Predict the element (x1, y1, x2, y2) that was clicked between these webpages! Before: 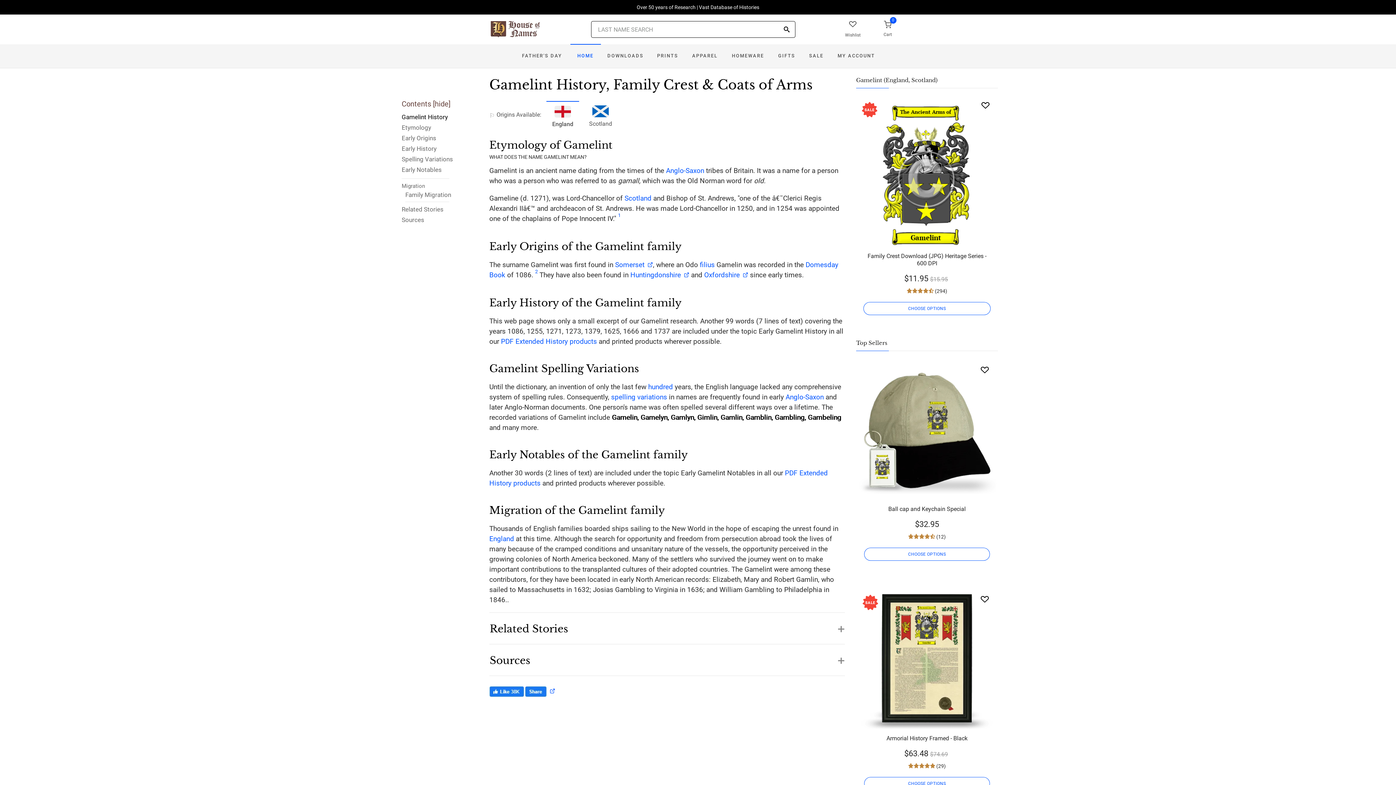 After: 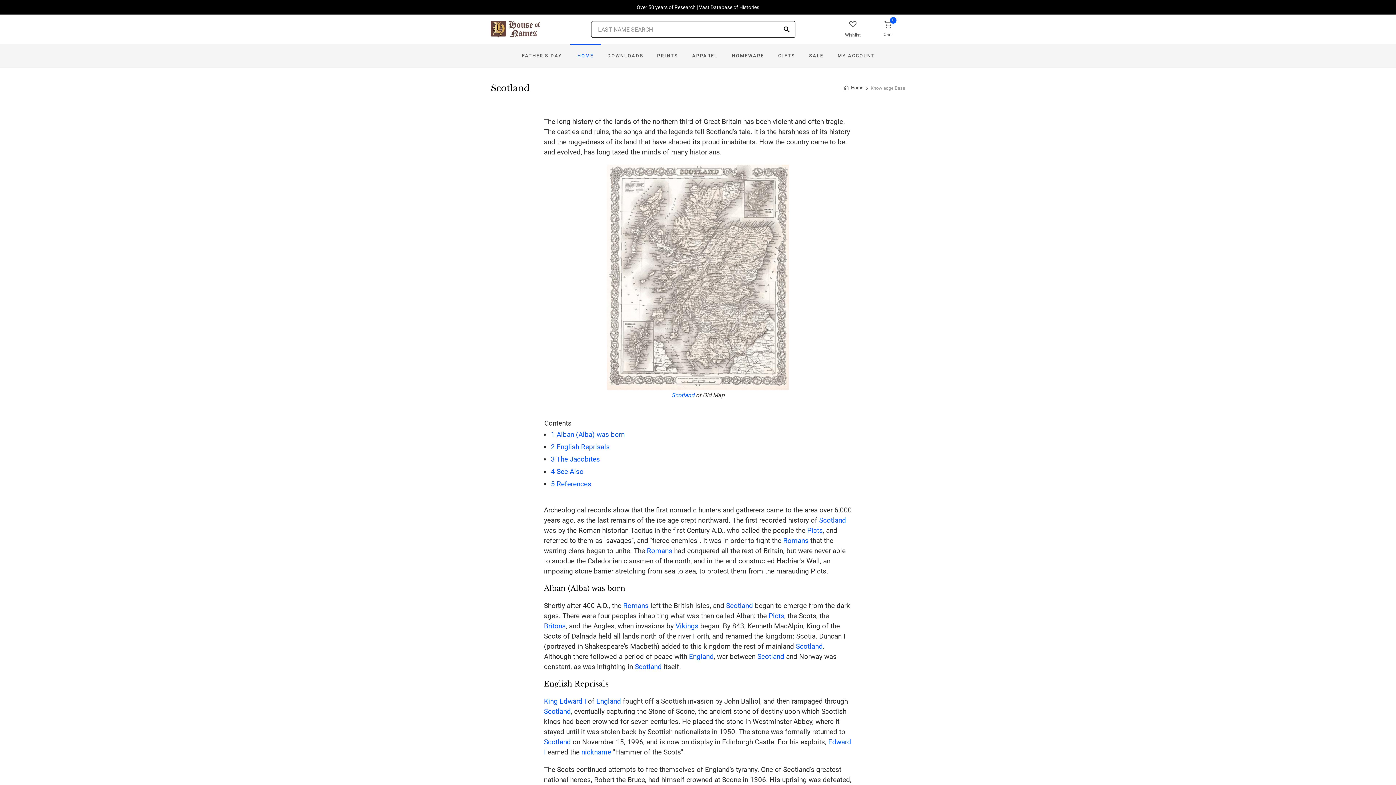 Action: bbox: (624, 194, 651, 202) label: Scotland